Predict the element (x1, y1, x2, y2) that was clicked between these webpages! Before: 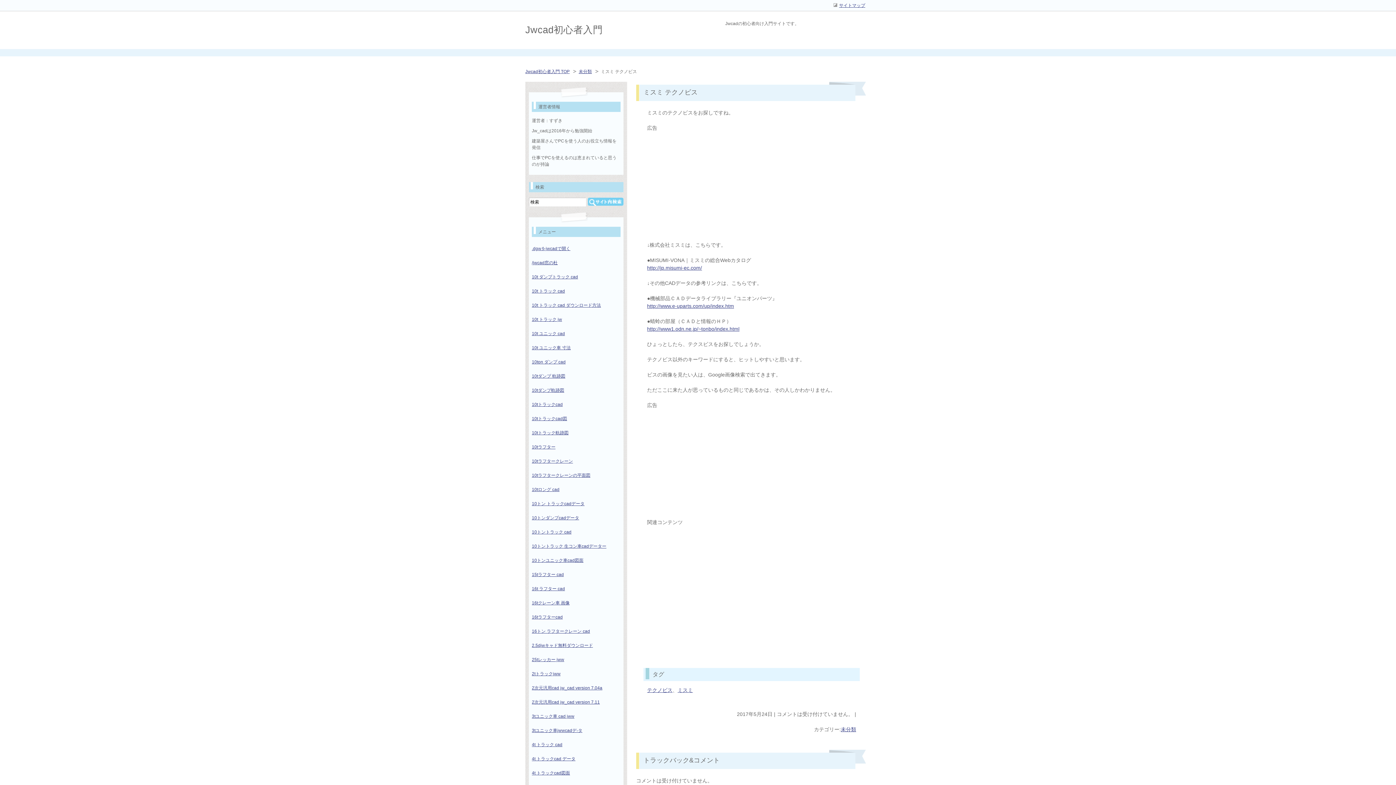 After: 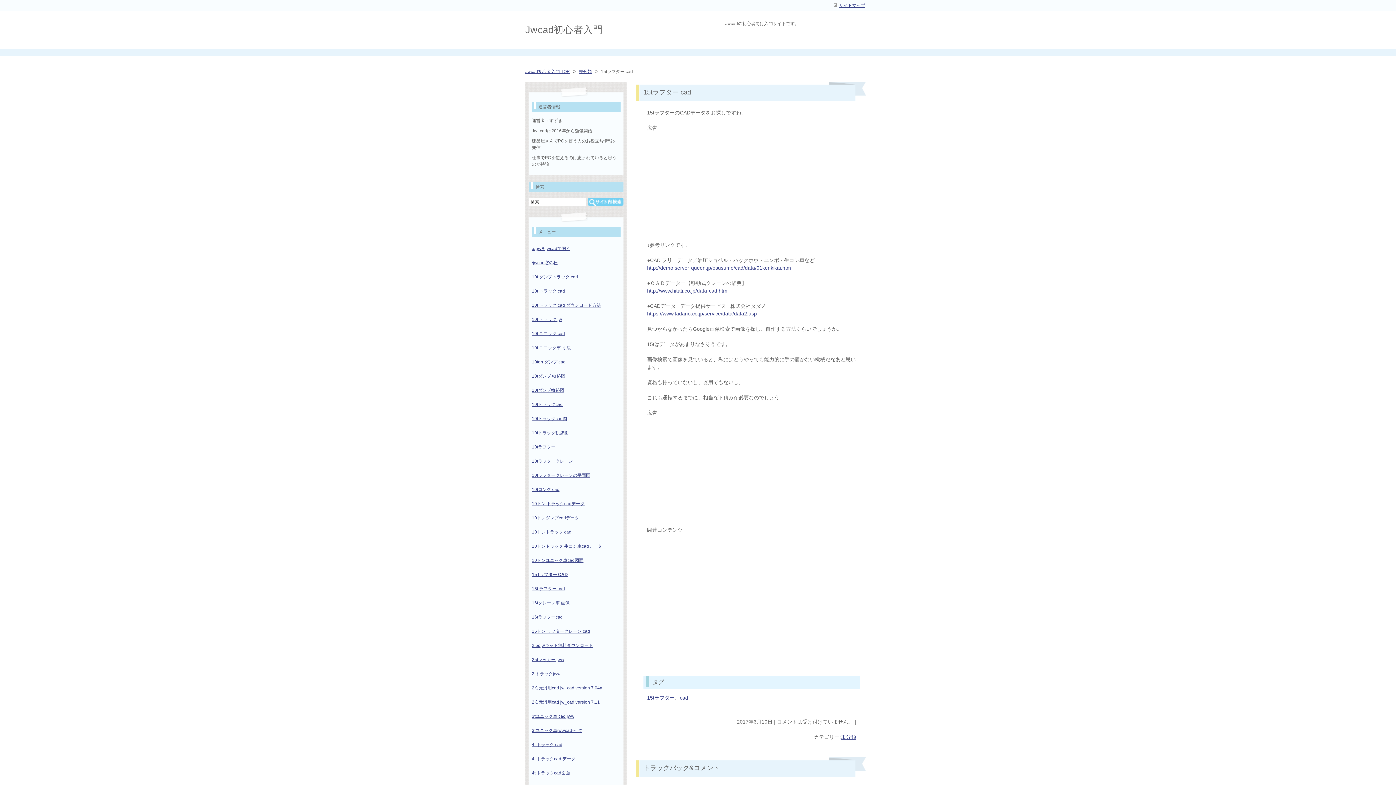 Action: label: 15tラフター cad bbox: (532, 571, 620, 578)